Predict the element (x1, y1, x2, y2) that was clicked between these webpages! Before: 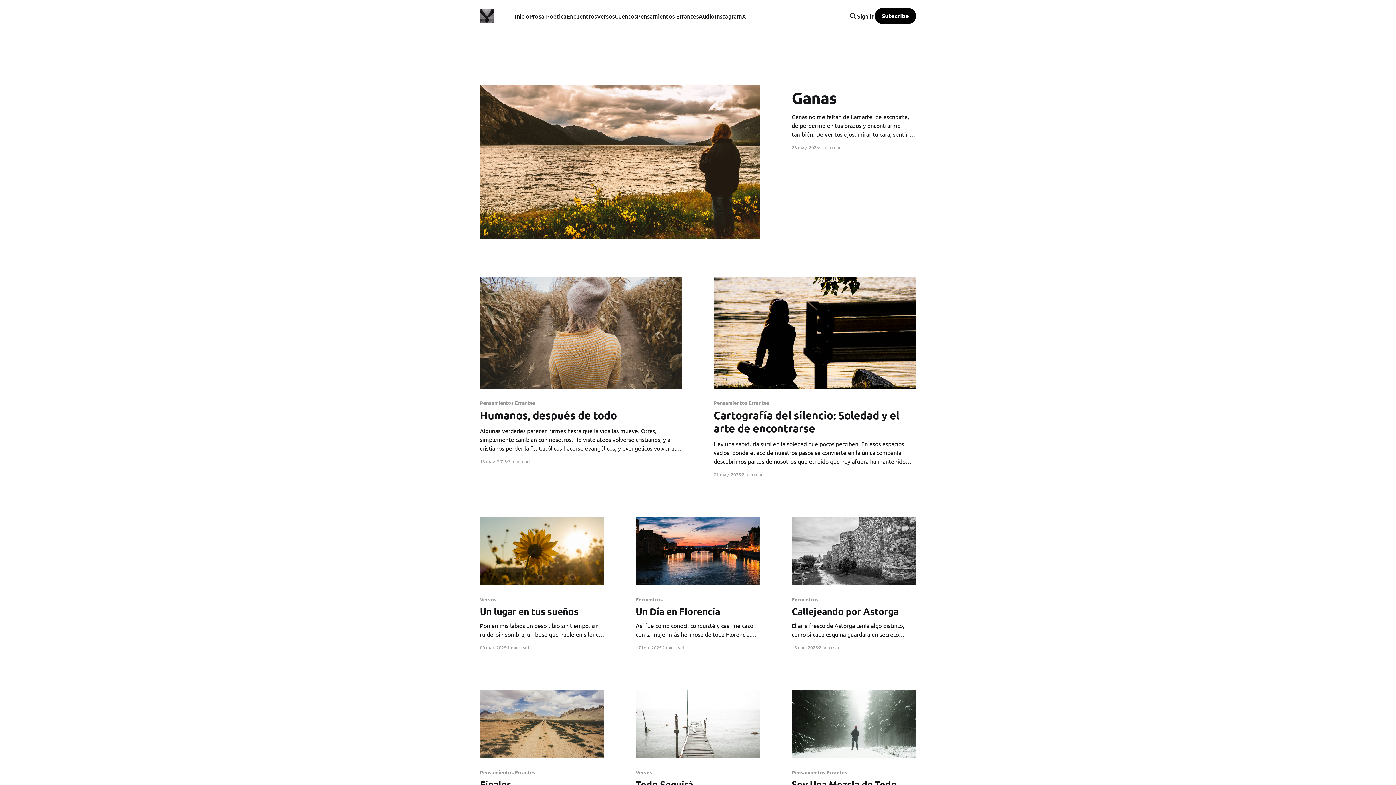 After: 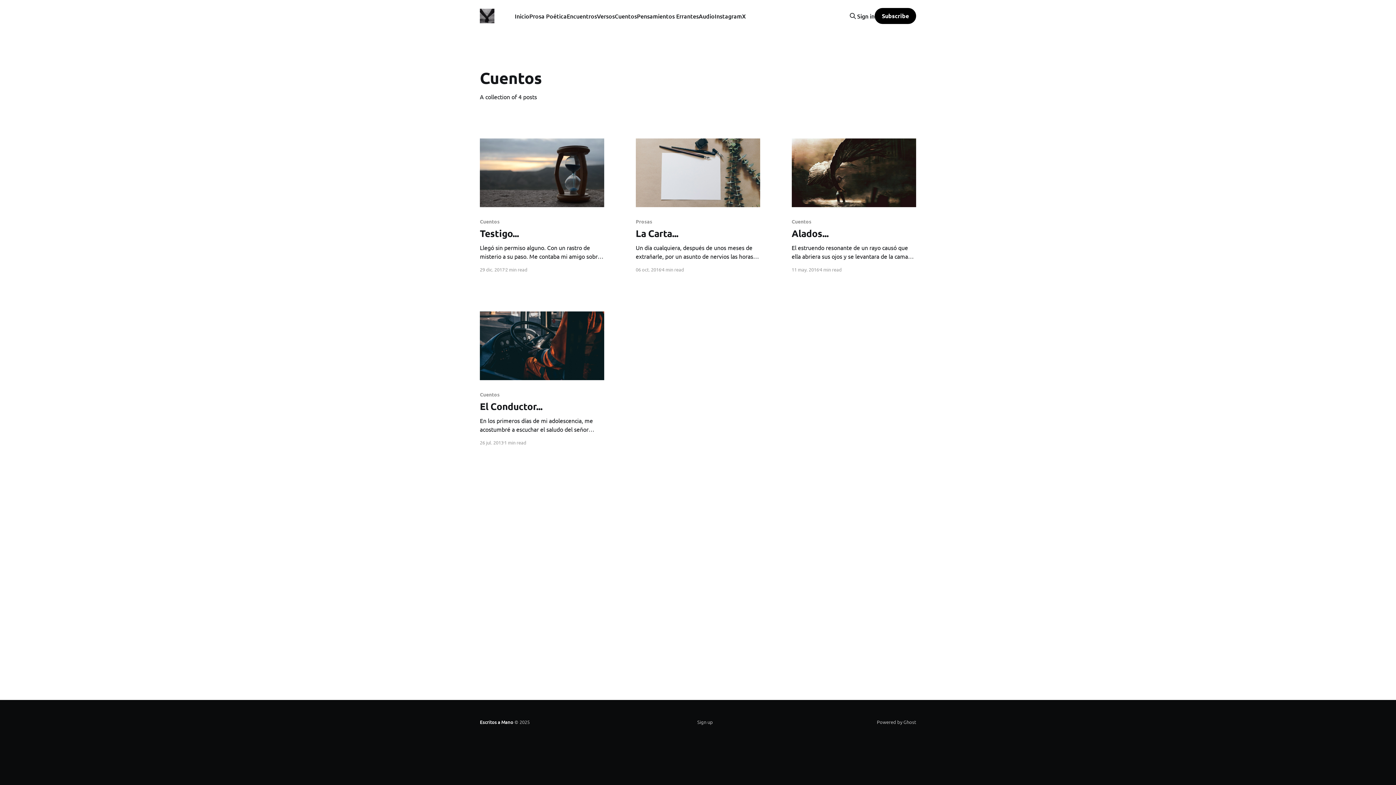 Action: label: Cuentos bbox: (614, 11, 637, 21)